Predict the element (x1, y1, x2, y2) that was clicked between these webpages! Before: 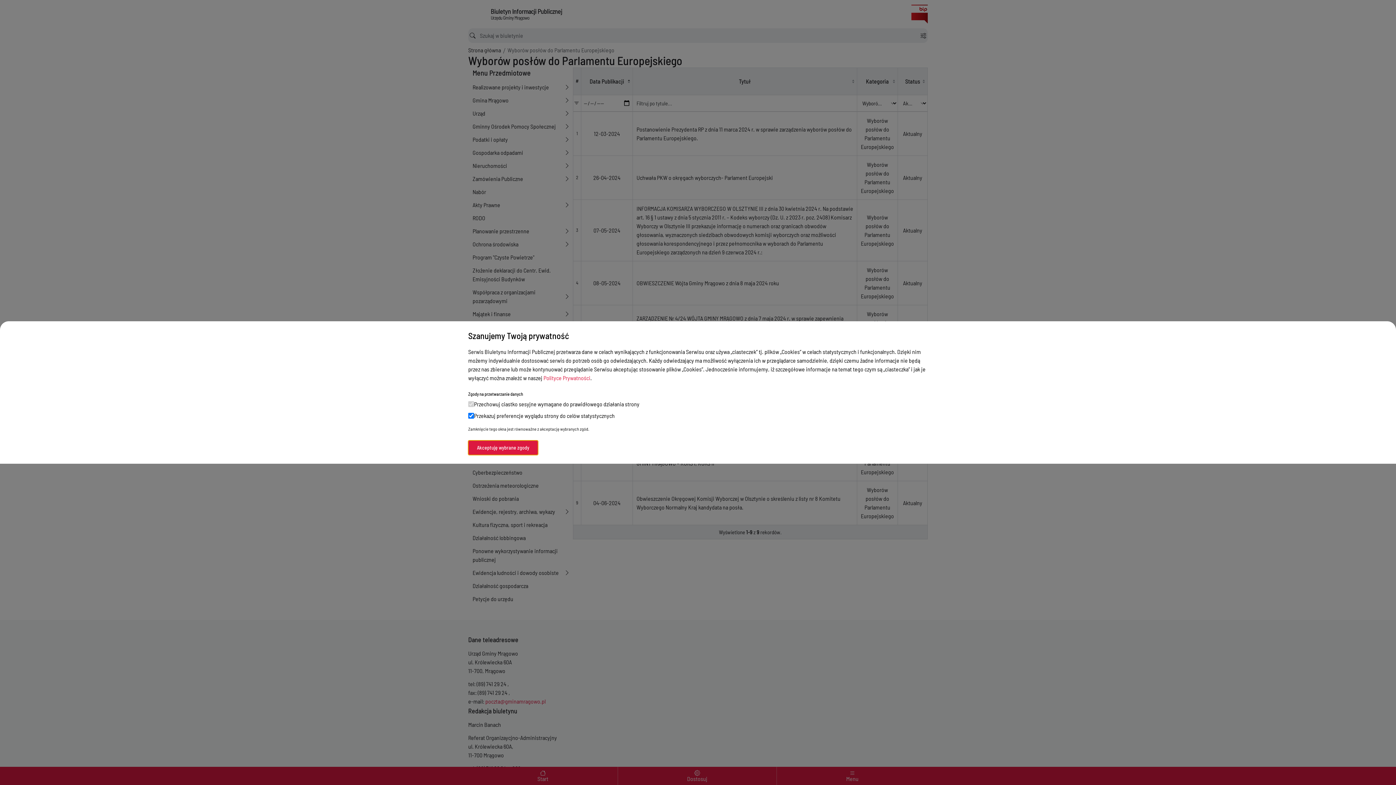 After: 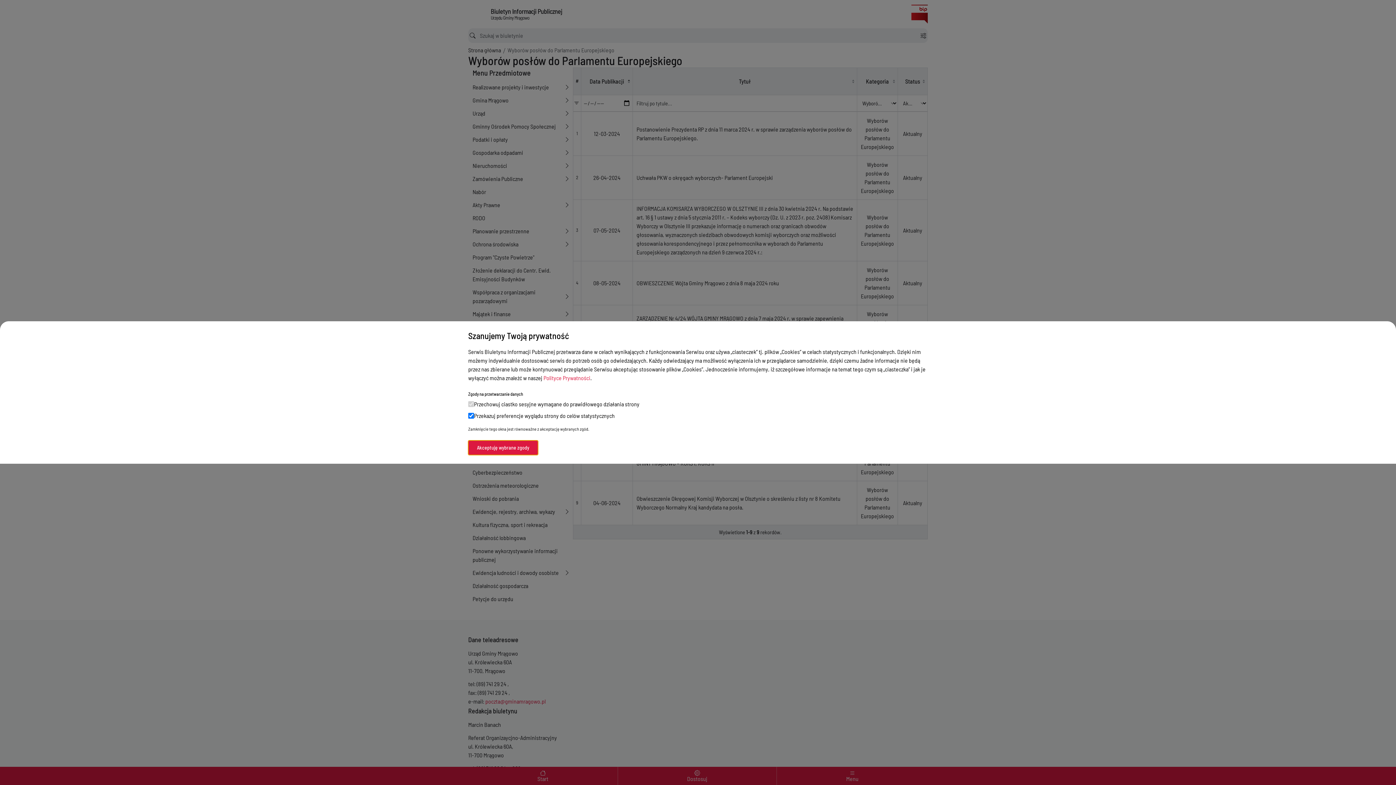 Action: label: Polityce Prywatności bbox: (543, 374, 590, 381)